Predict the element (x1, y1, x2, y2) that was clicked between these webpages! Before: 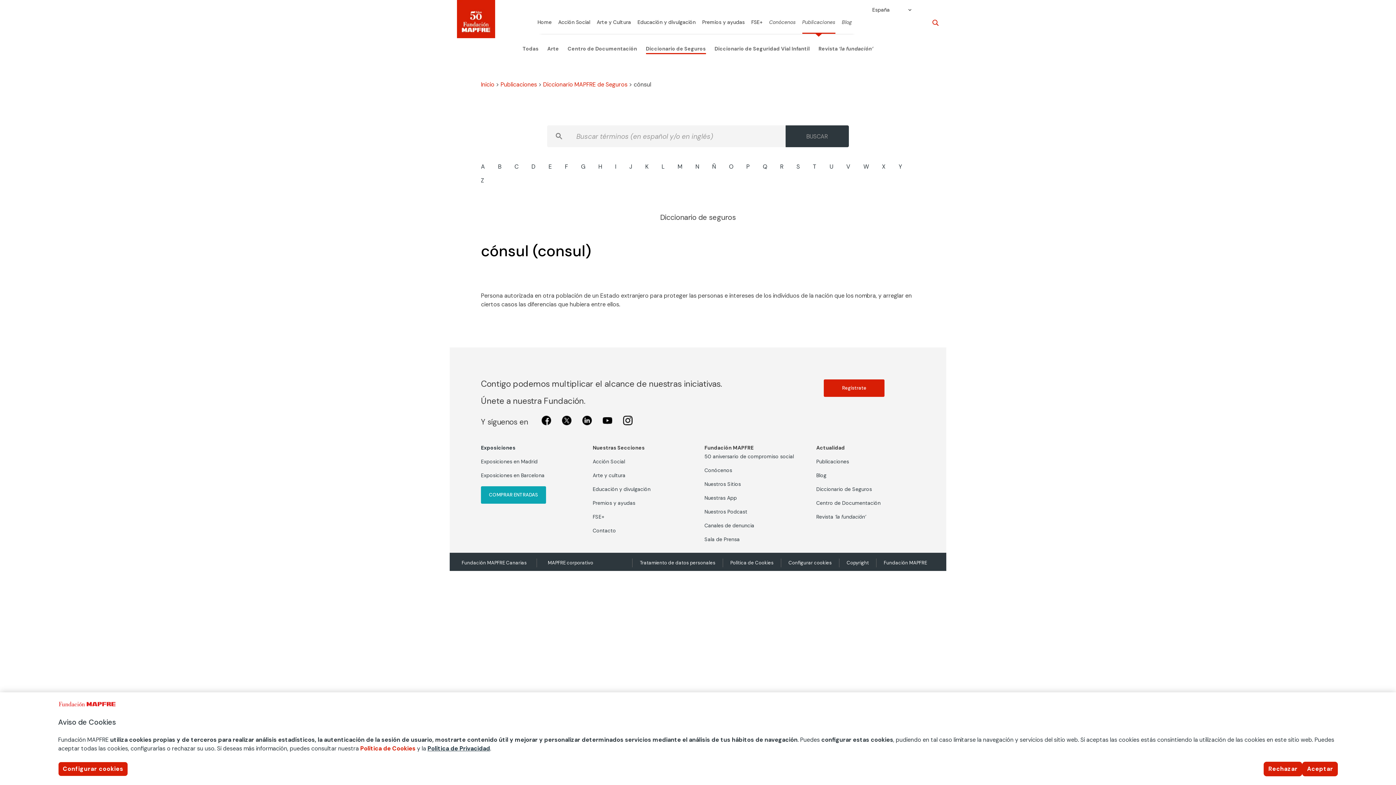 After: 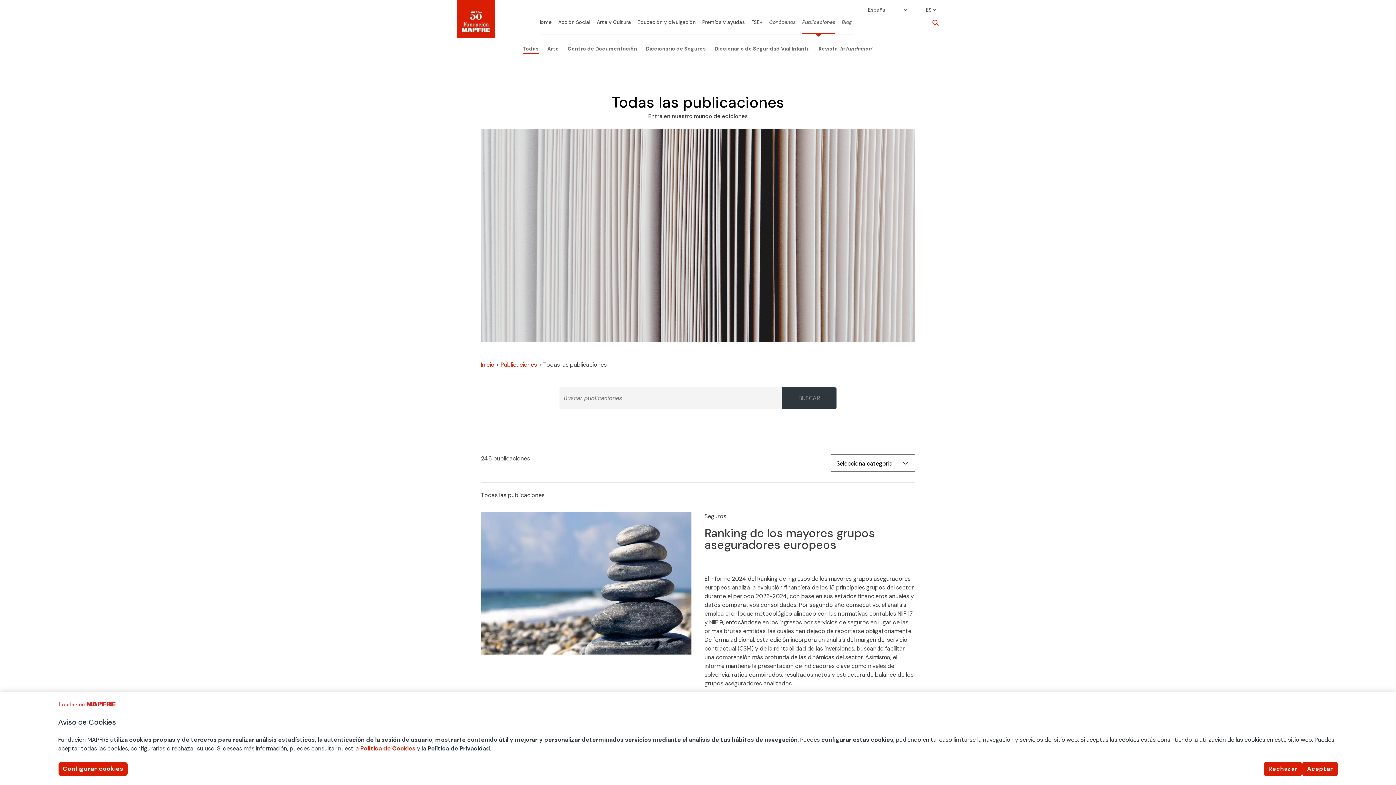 Action: bbox: (522, 33, 538, 54) label: Todas